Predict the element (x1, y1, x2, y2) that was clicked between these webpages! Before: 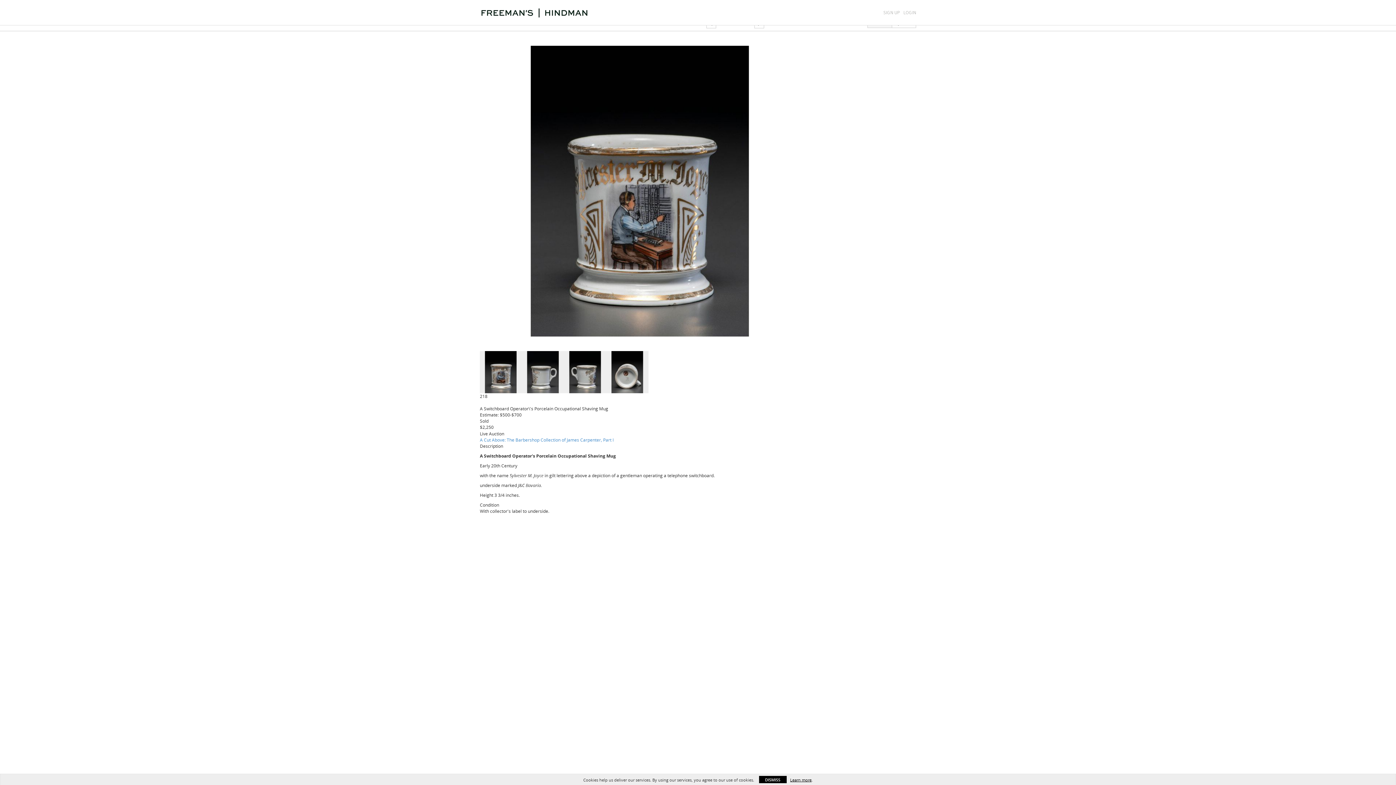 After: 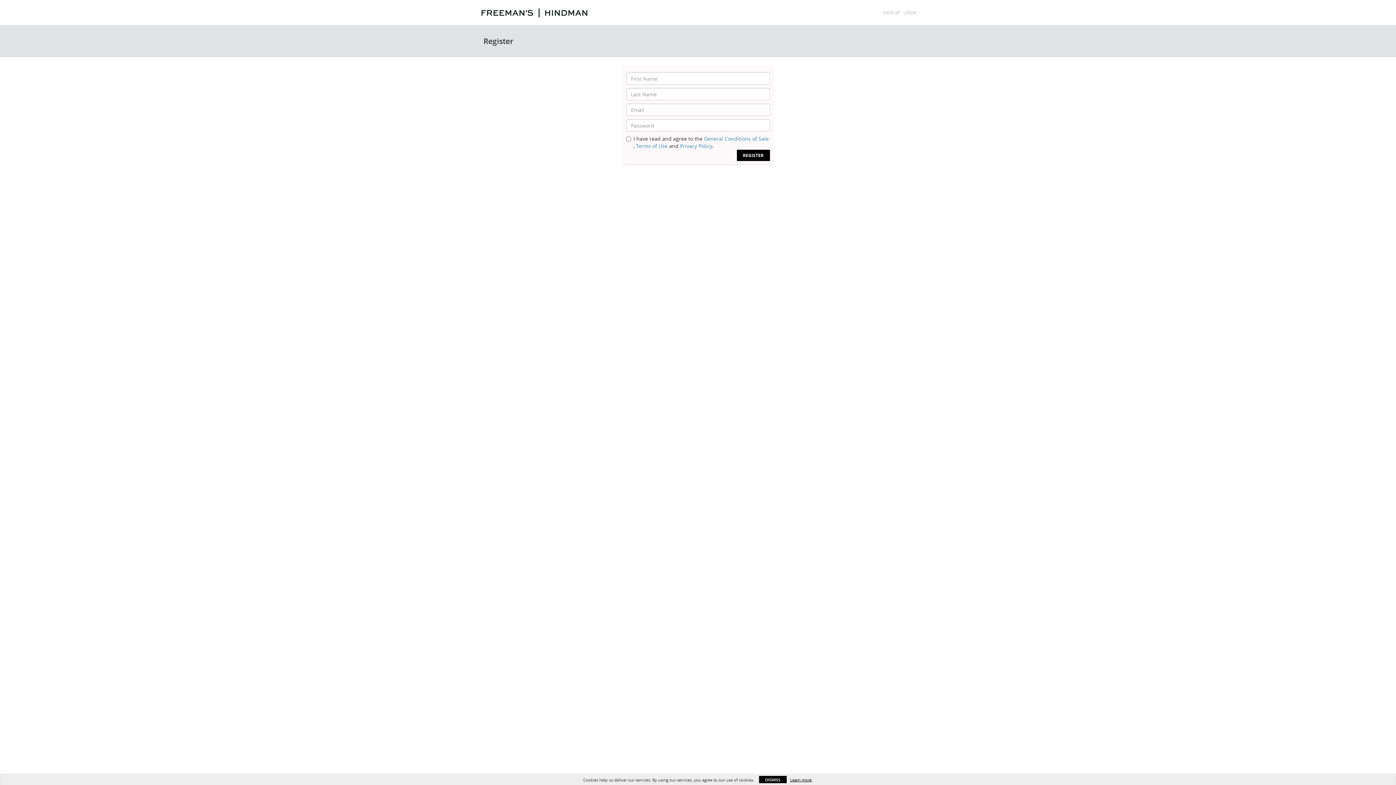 Action: label: SIGN UP bbox: (883, 9, 900, 15)